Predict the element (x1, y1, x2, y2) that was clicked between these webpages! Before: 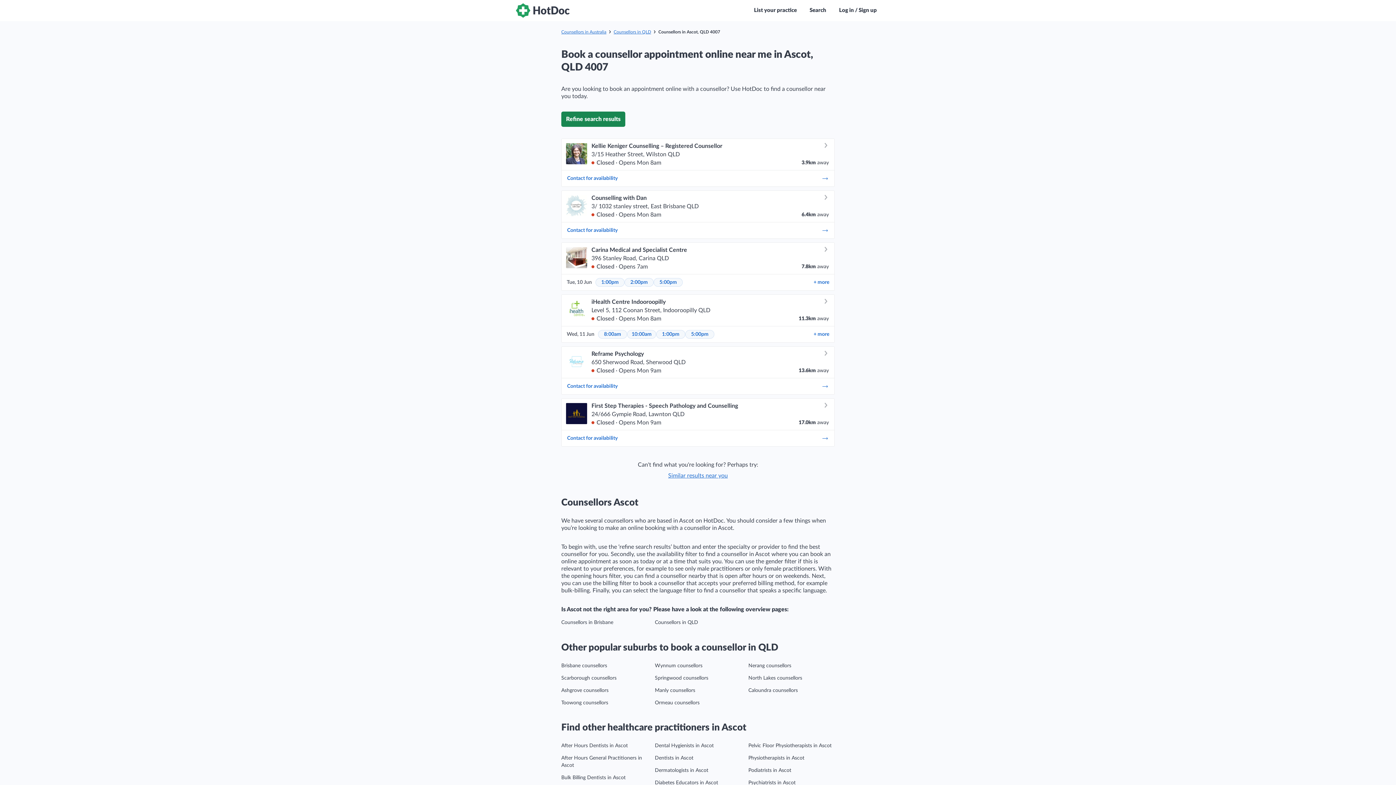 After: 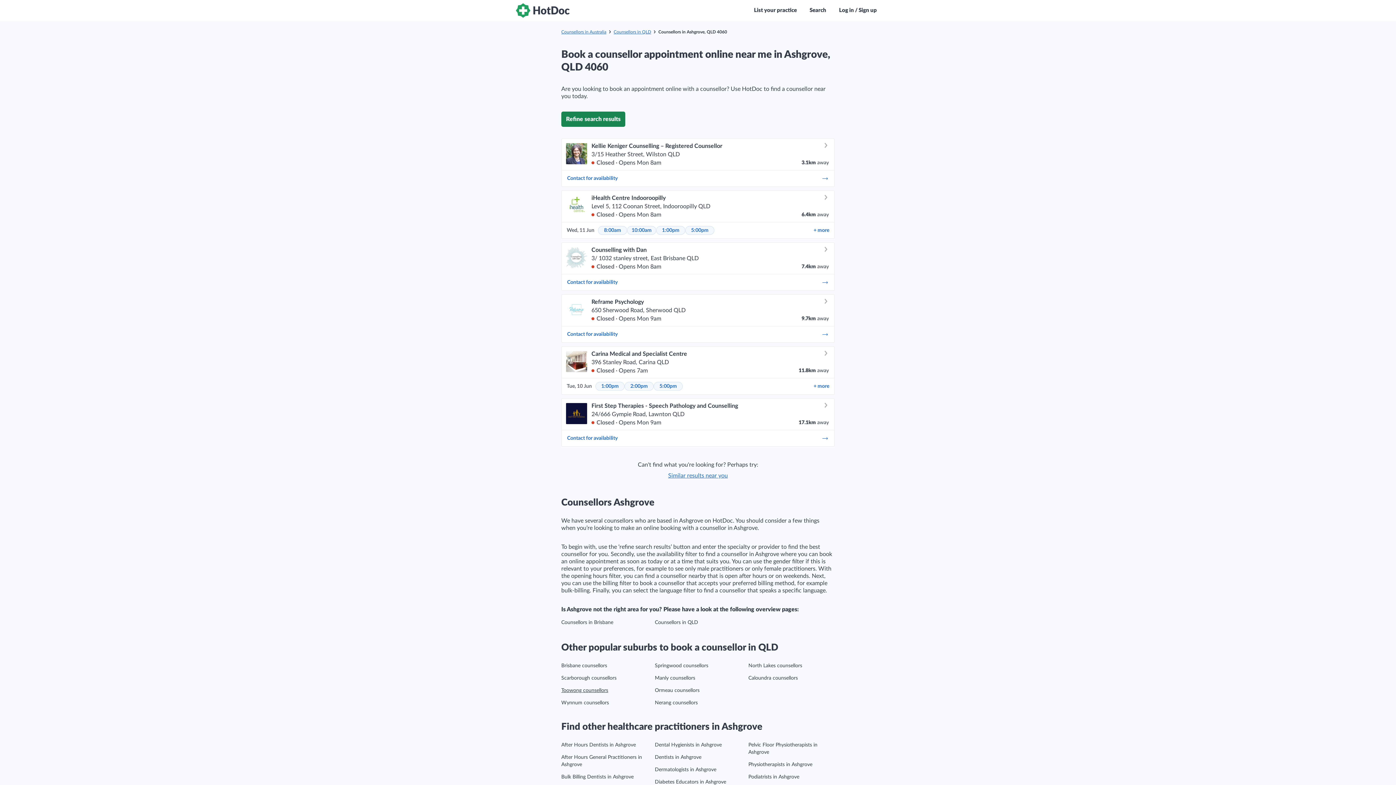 Action: bbox: (561, 688, 608, 693) label: Ashgrove counsellors